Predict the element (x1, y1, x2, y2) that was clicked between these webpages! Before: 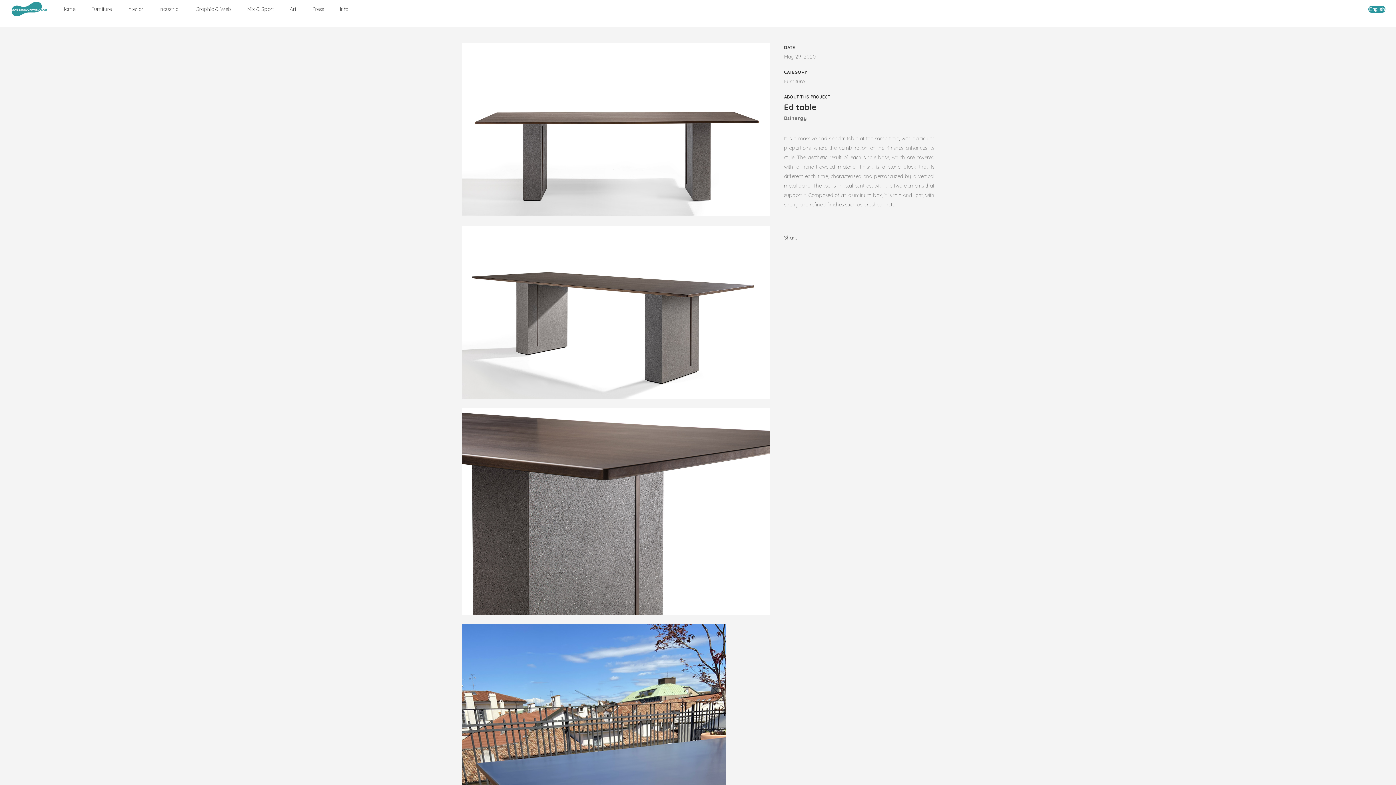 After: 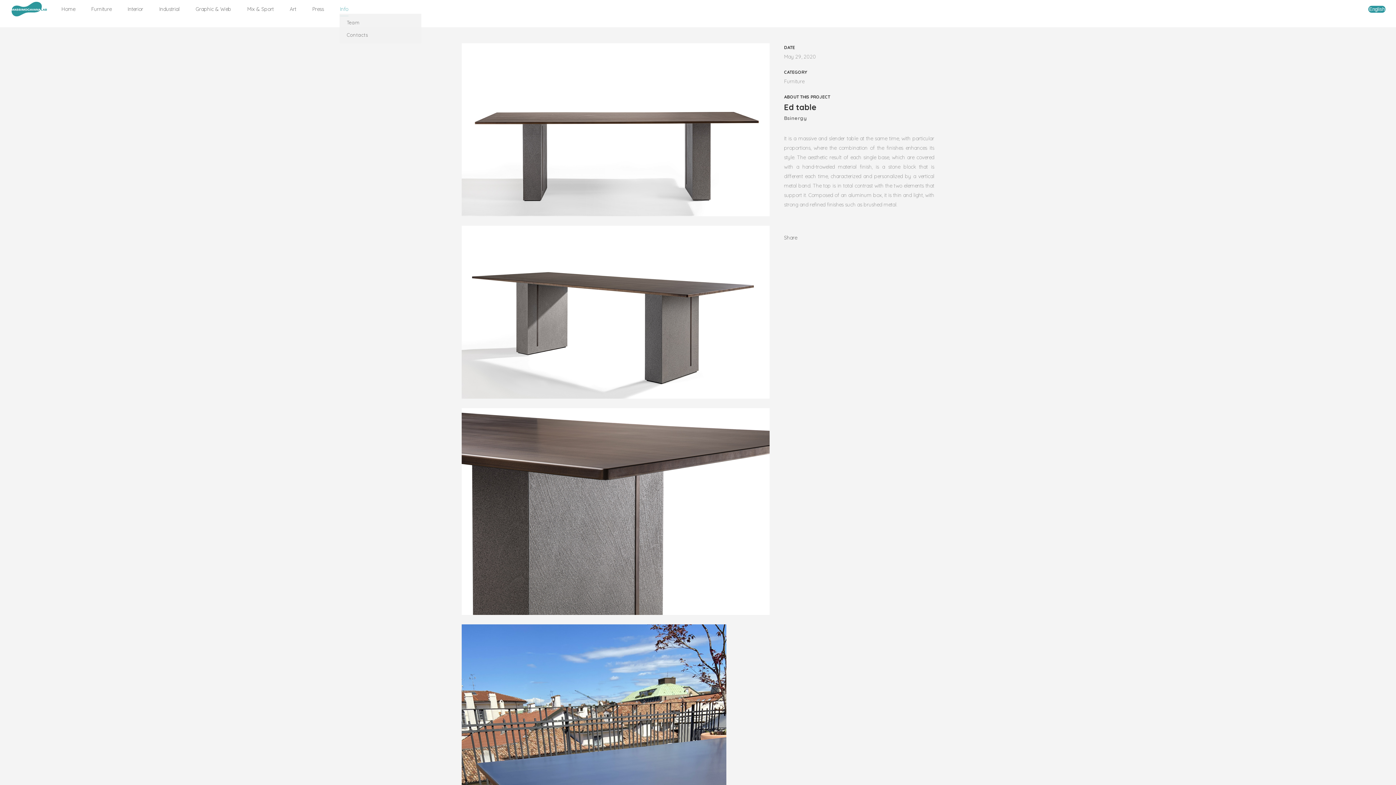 Action: label: Info bbox: (332, 0, 356, 18)